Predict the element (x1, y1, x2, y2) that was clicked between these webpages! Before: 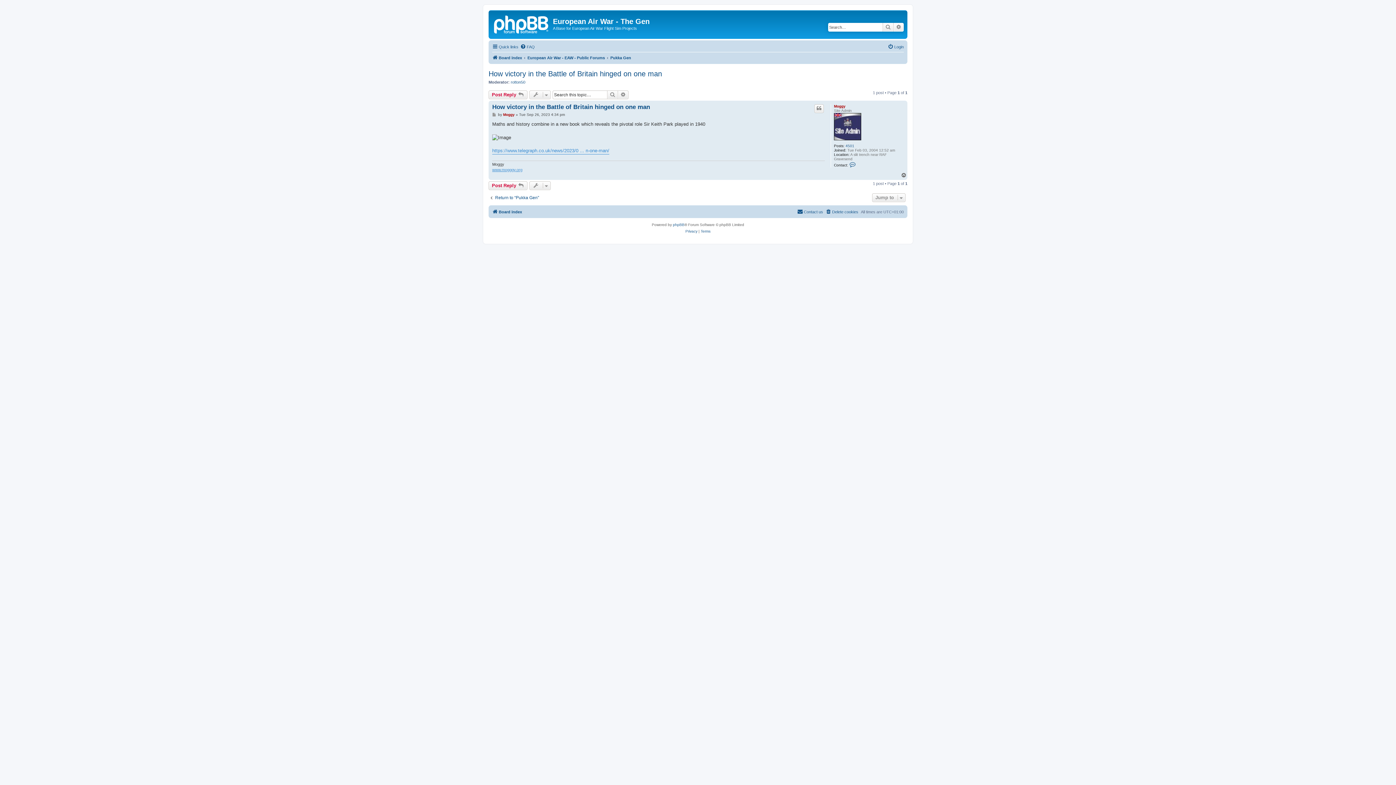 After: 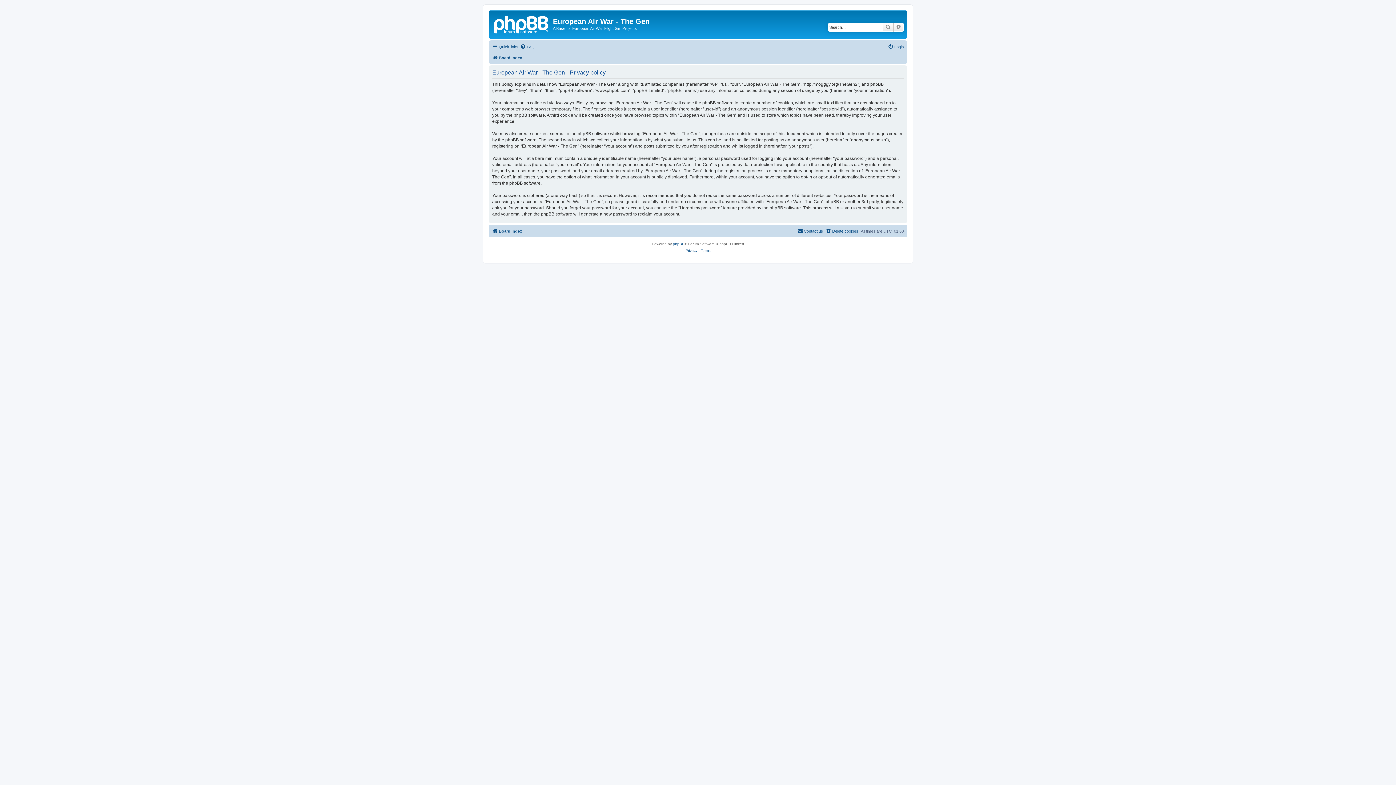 Action: bbox: (685, 228, 697, 235) label: Privacy